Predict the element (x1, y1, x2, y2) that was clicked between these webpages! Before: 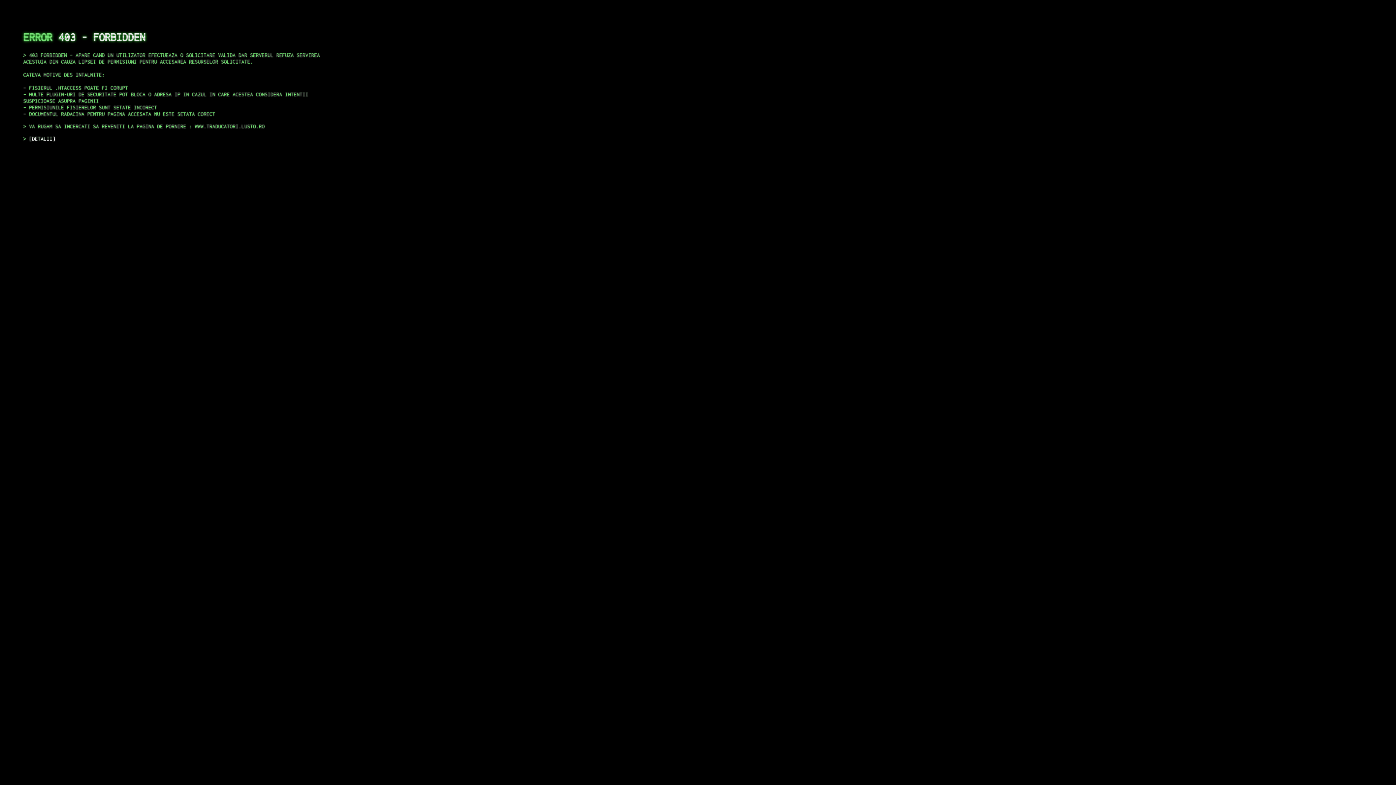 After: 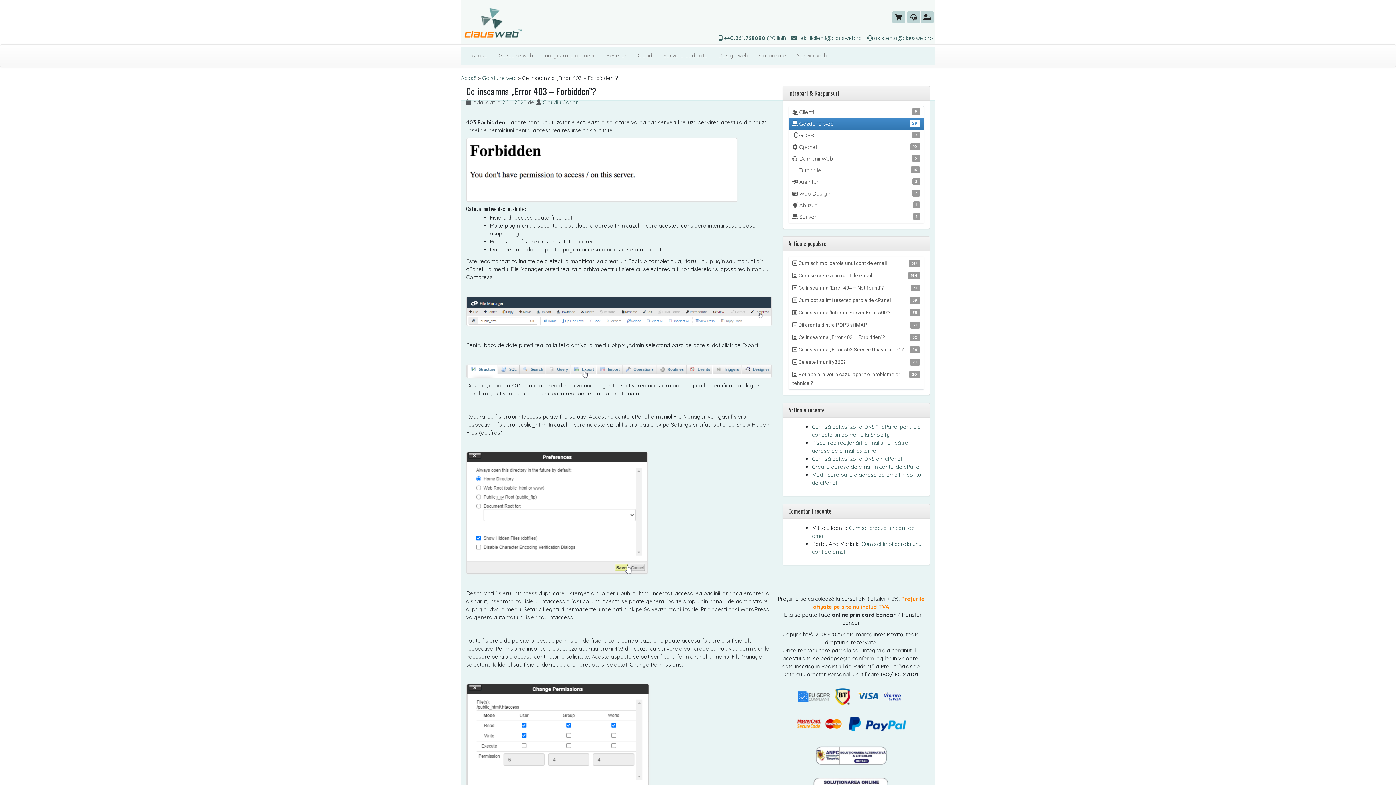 Action: bbox: (29, 135, 55, 141) label: DETALII